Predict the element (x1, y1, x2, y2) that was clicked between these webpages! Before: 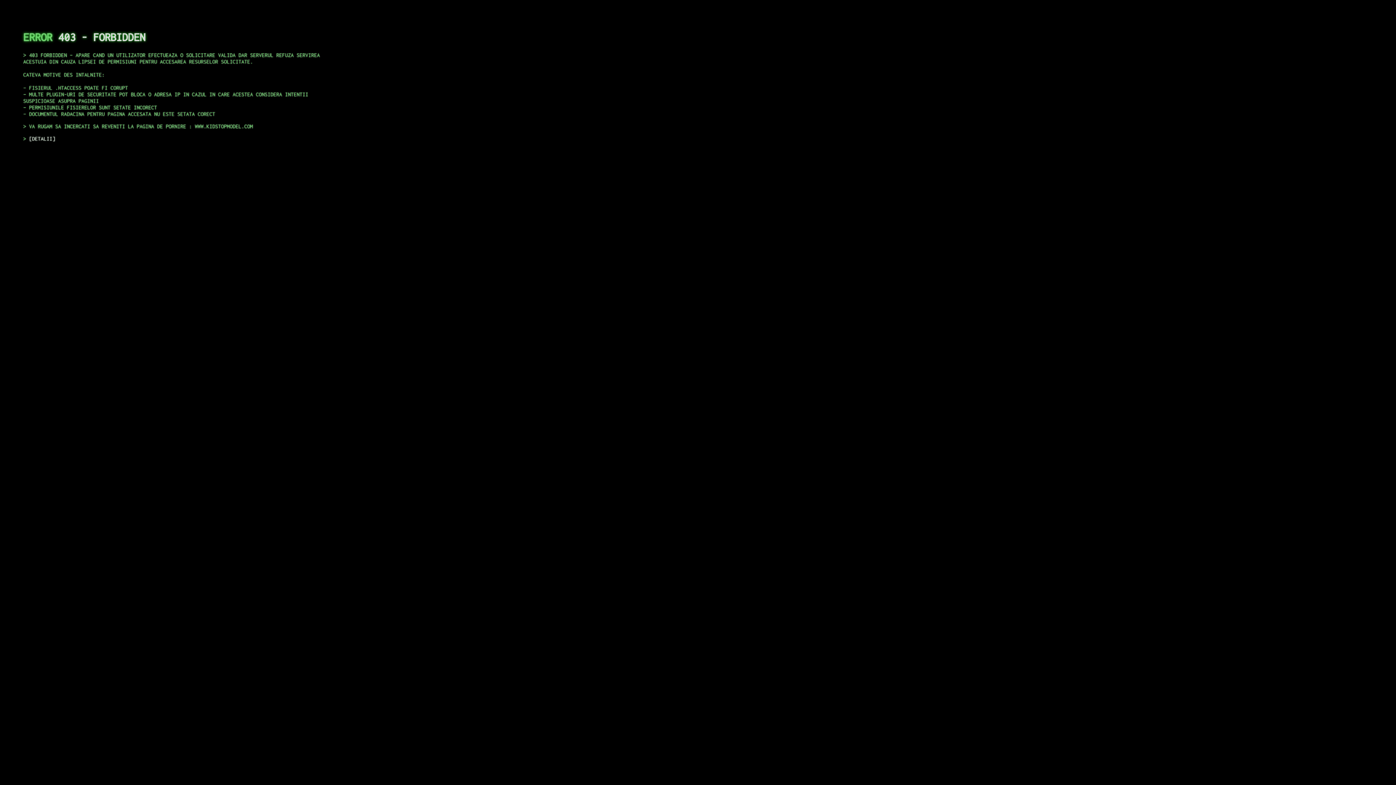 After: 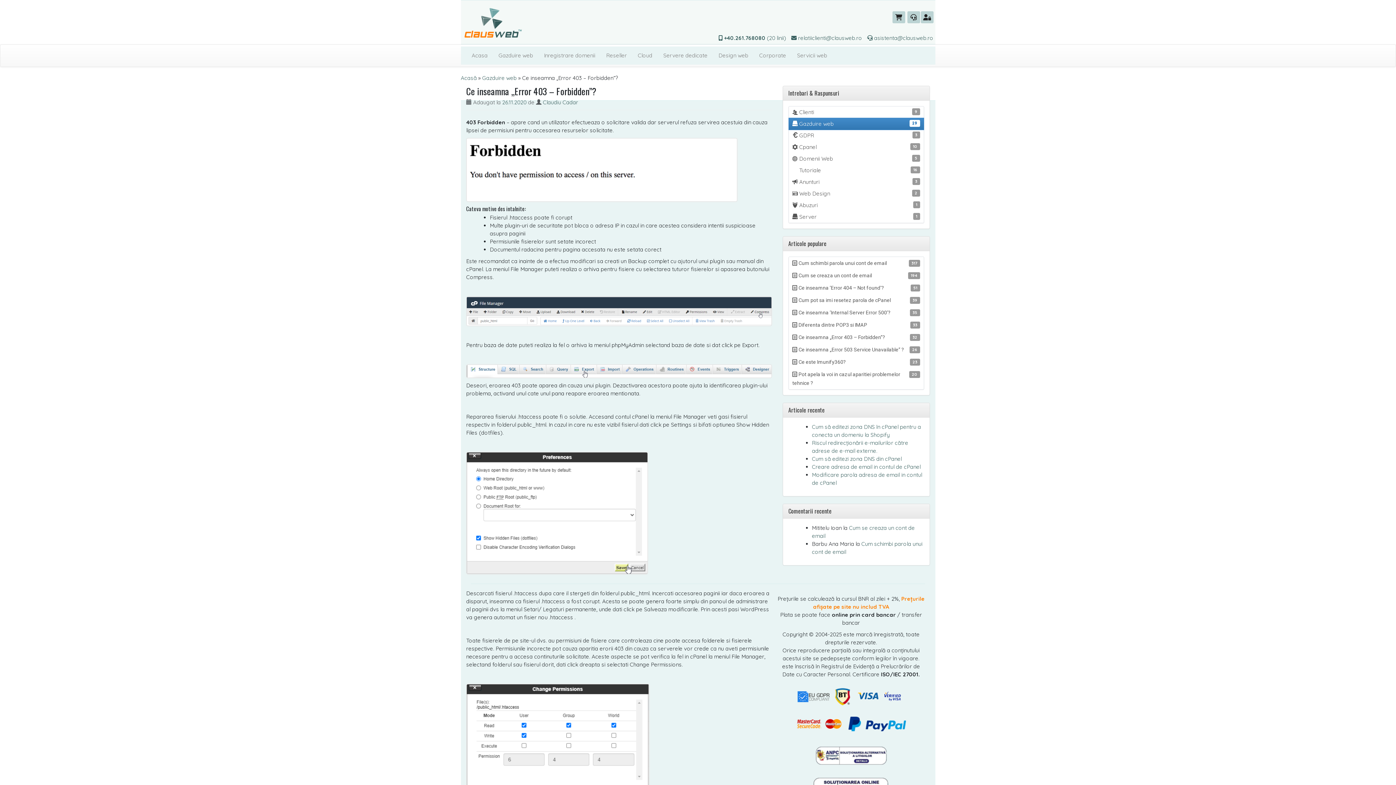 Action: label: DETALII bbox: (29, 135, 55, 141)